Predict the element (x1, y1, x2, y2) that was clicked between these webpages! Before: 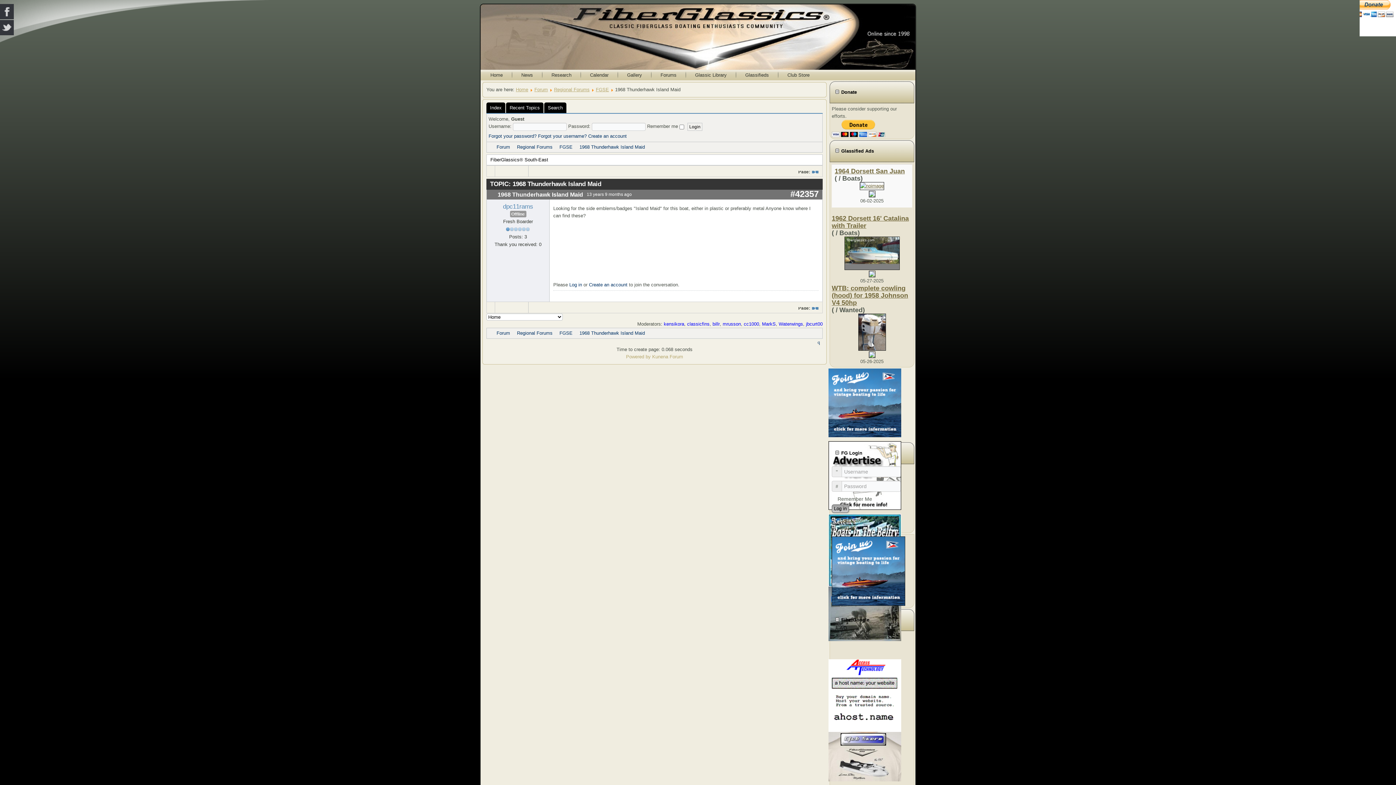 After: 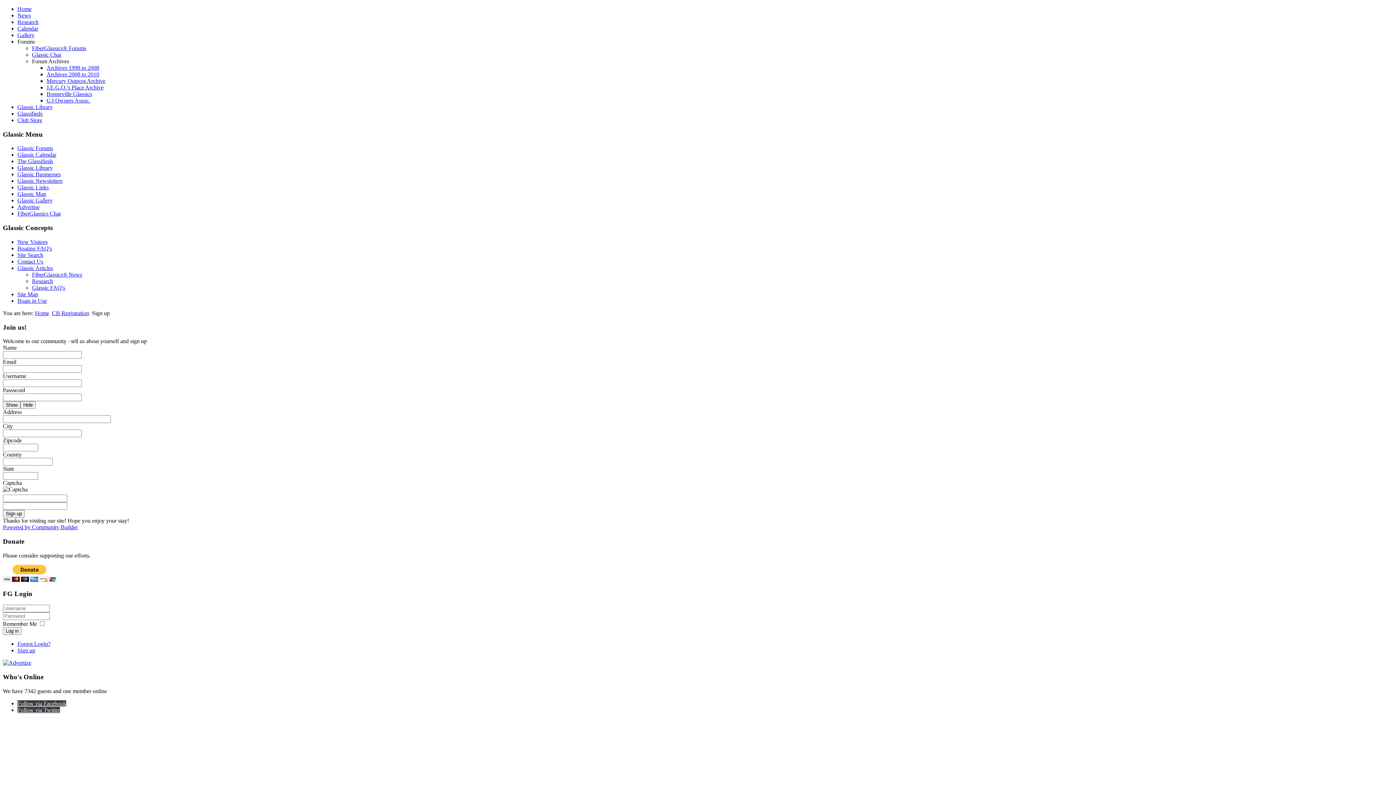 Action: bbox: (588, 133, 626, 138) label: Create an account